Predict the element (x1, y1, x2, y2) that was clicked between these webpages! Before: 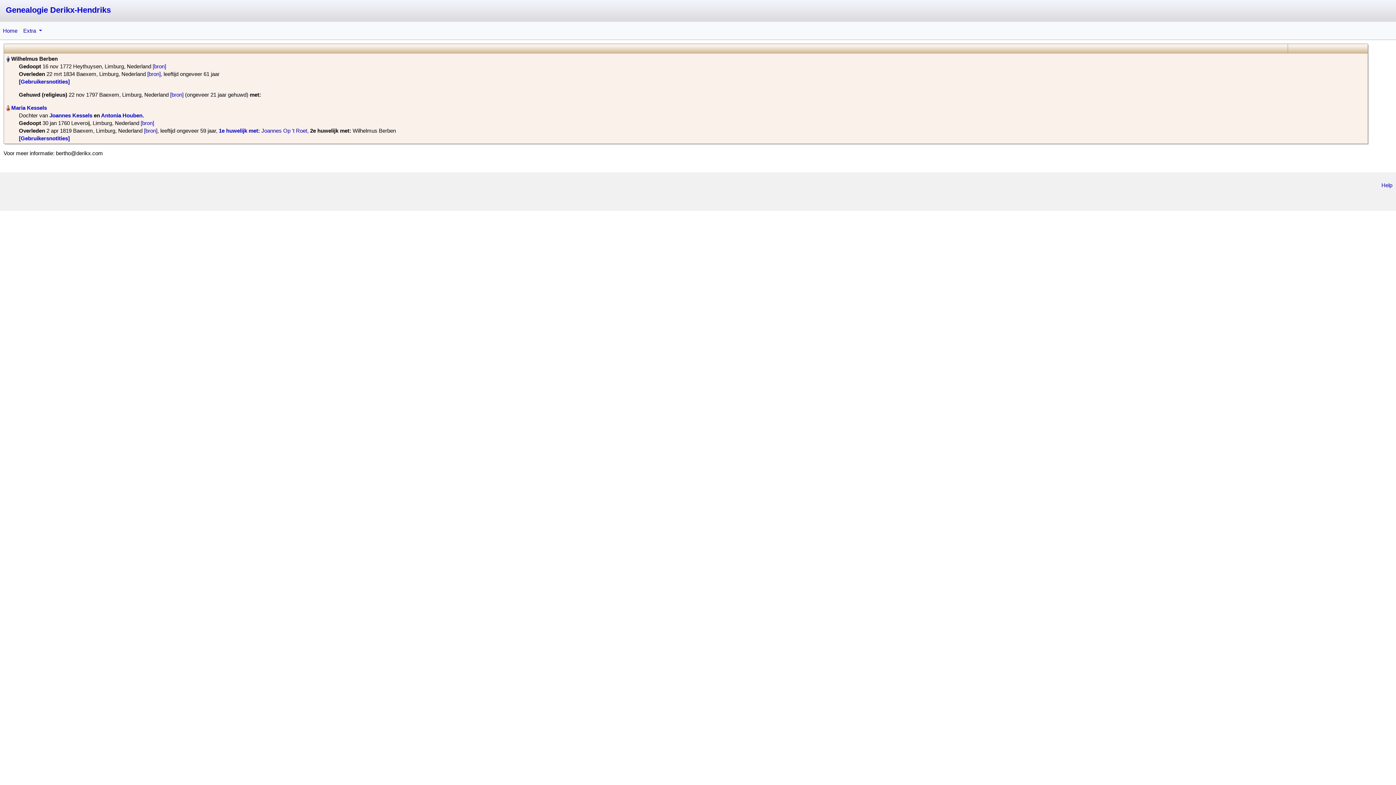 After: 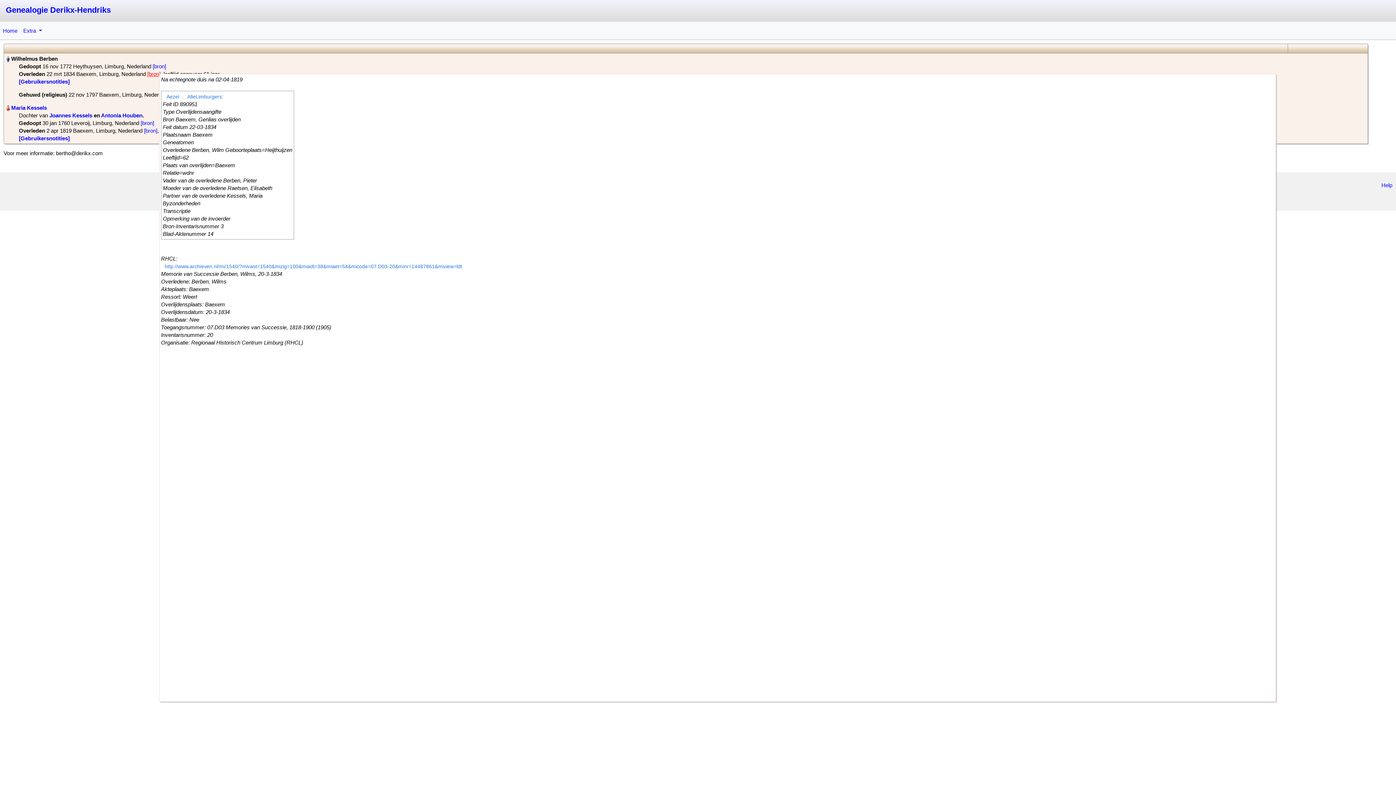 Action: label: [bron] bbox: (147, 70, 160, 77)